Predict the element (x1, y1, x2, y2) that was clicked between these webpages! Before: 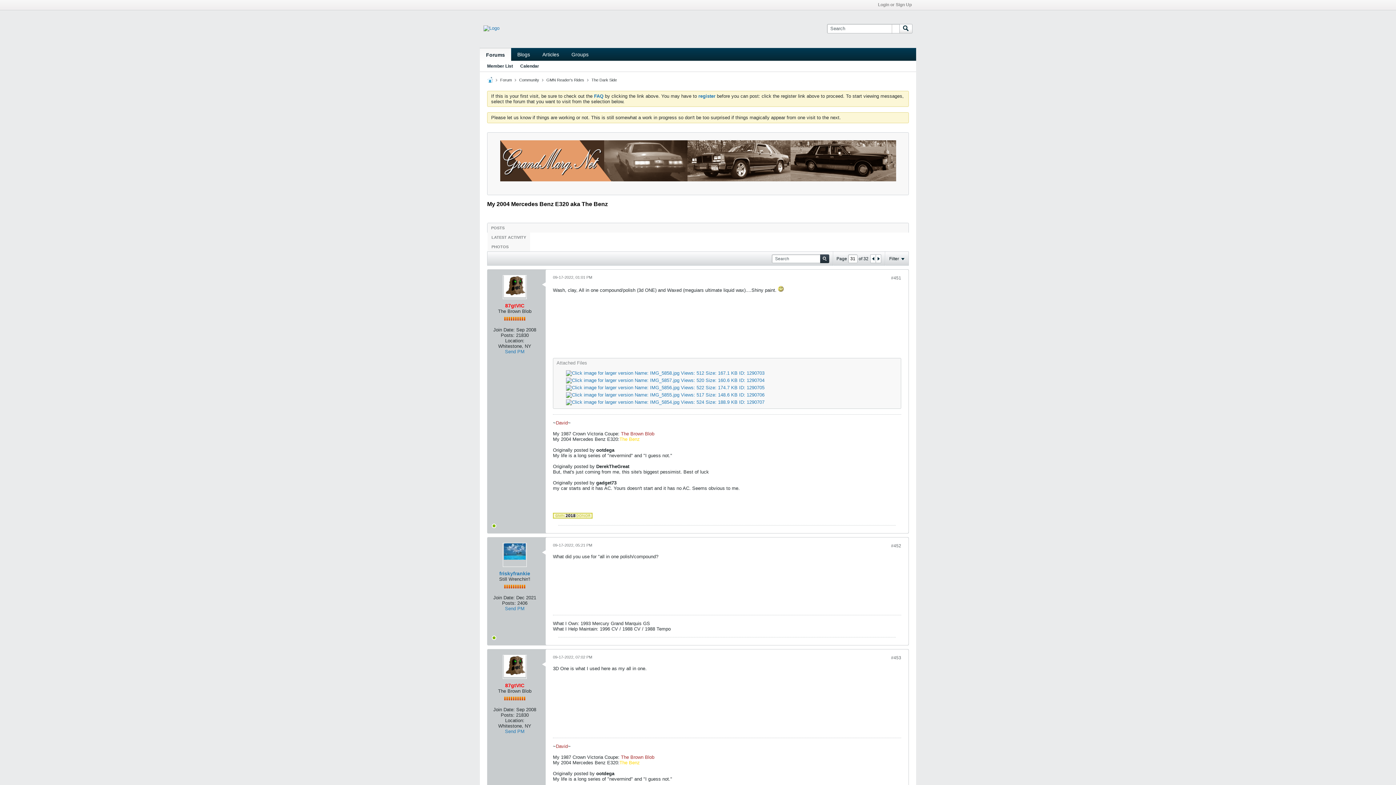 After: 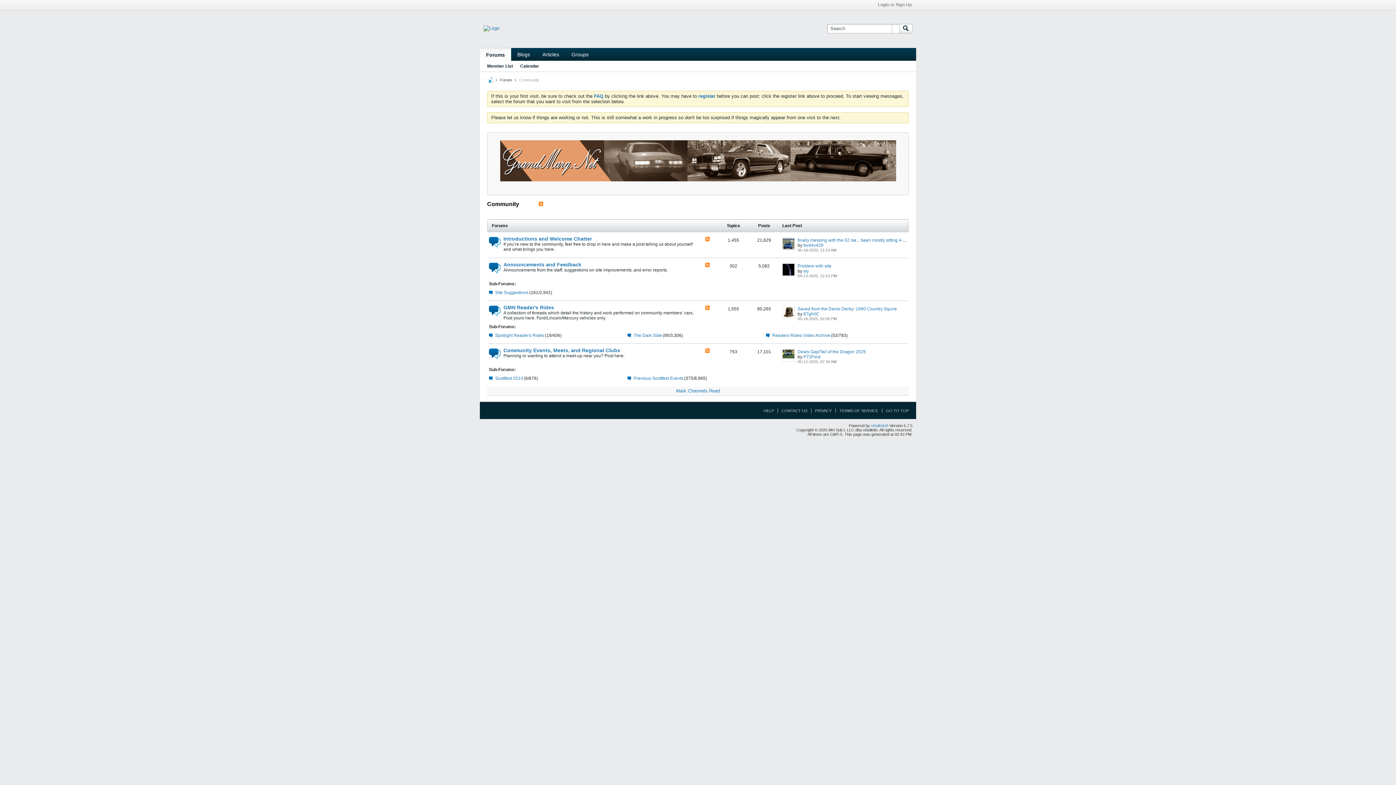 Action: label: Community bbox: (519, 77, 539, 82)